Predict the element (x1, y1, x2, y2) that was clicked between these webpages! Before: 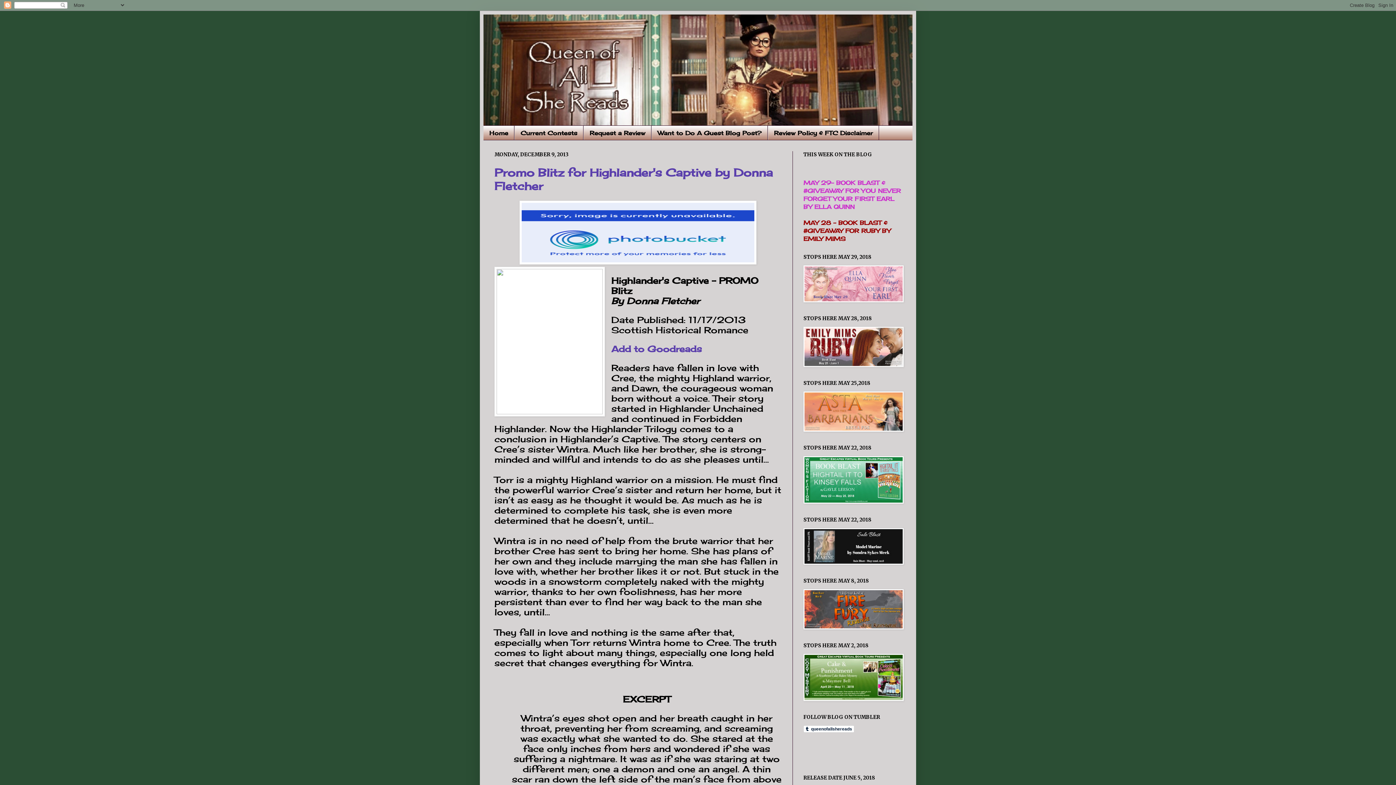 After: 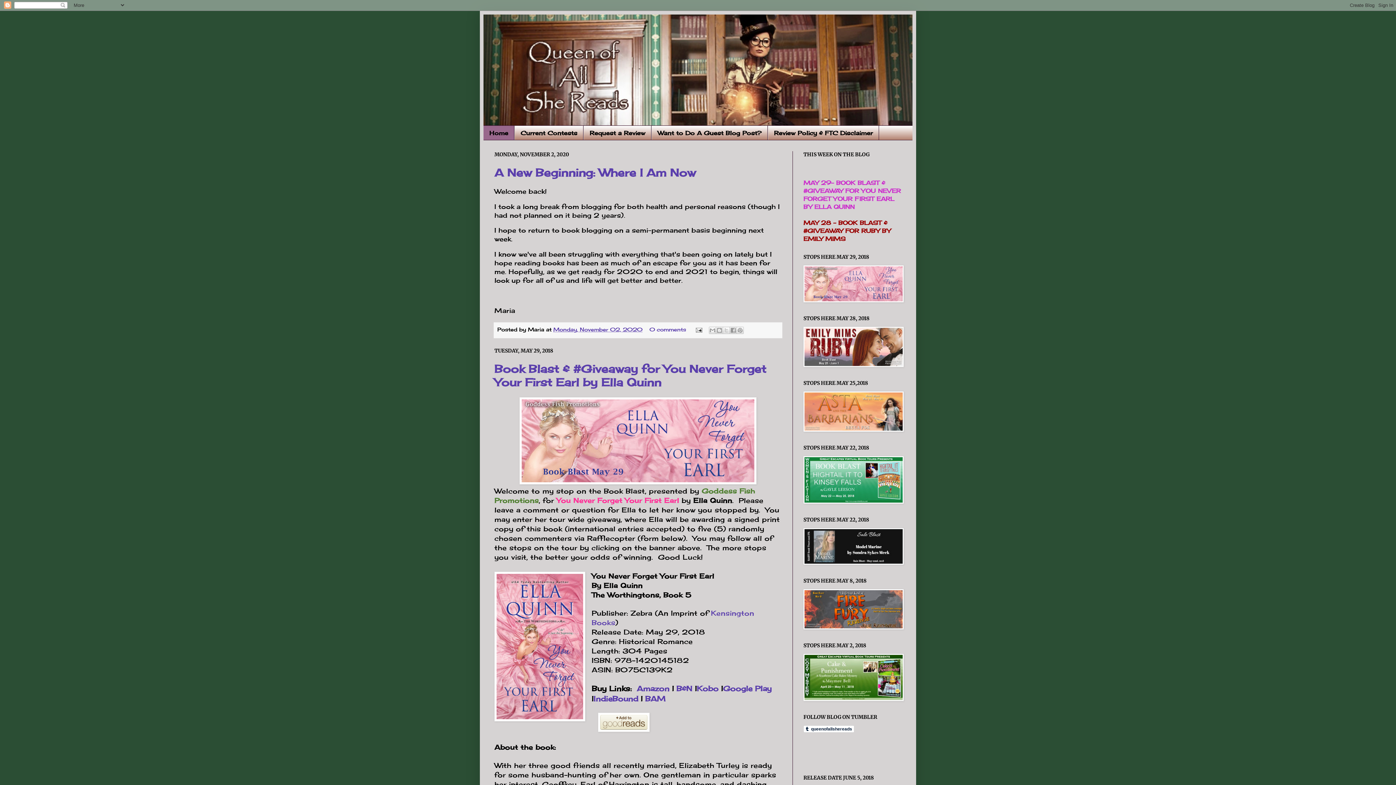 Action: bbox: (483, 125, 514, 140) label: Home